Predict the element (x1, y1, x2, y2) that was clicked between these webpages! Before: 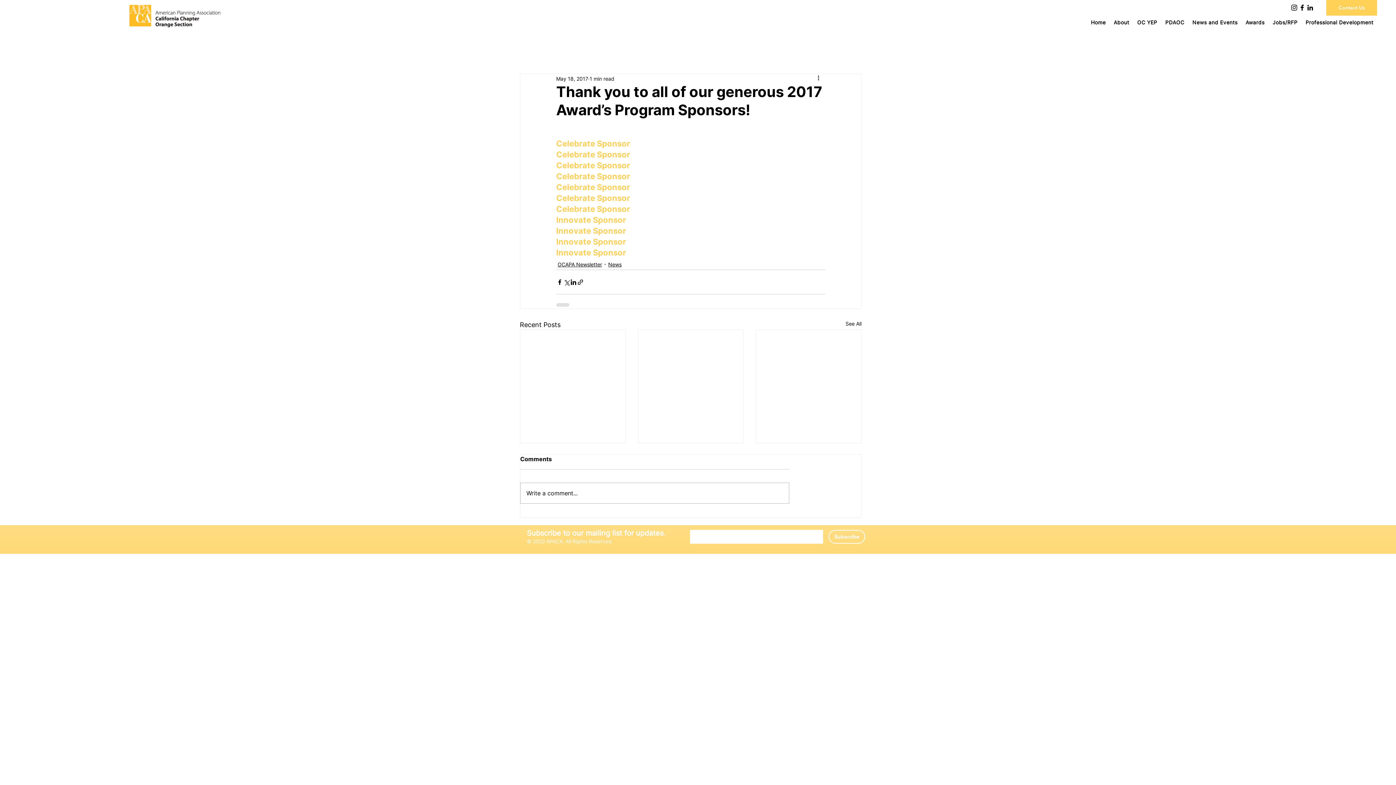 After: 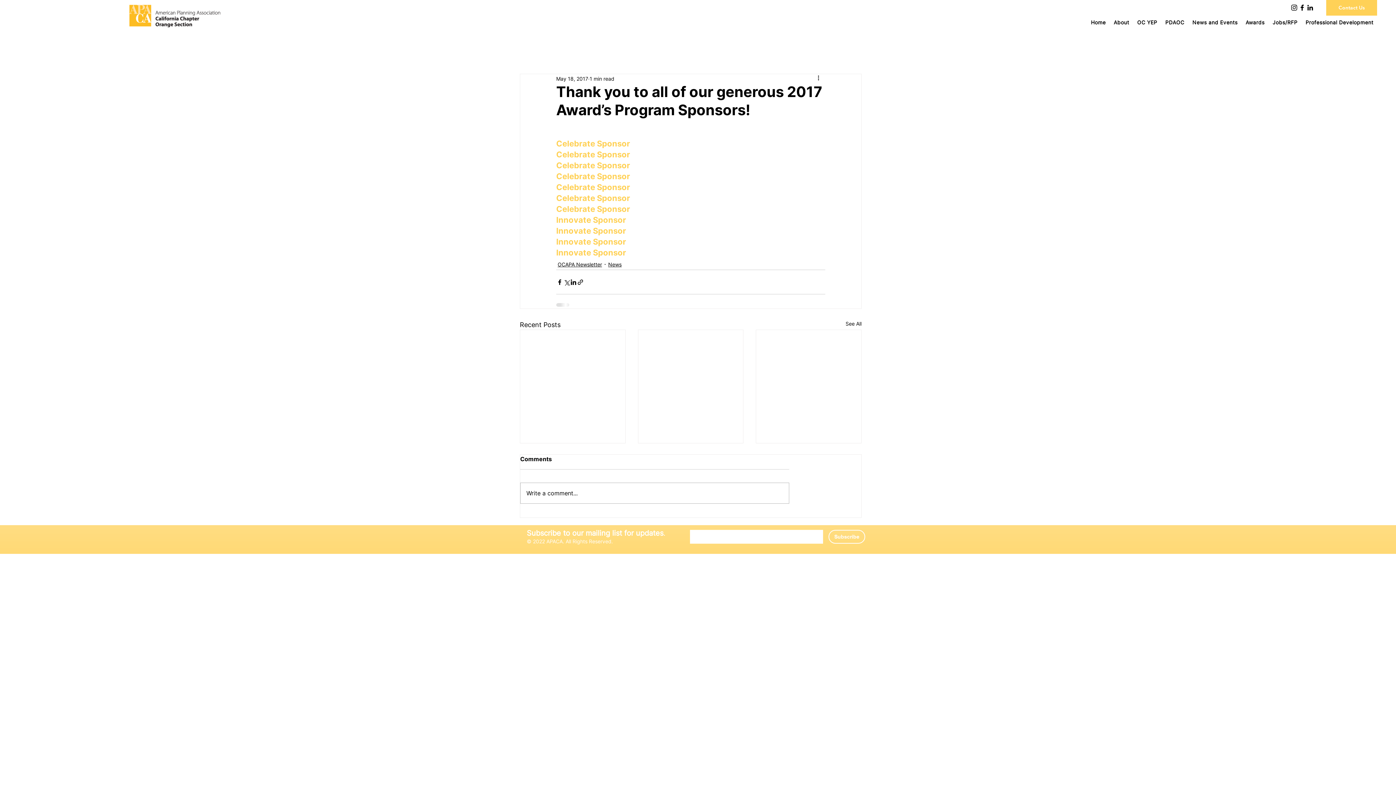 Action: bbox: (556, 248, 628, 257) label: Innovate Sponsor 